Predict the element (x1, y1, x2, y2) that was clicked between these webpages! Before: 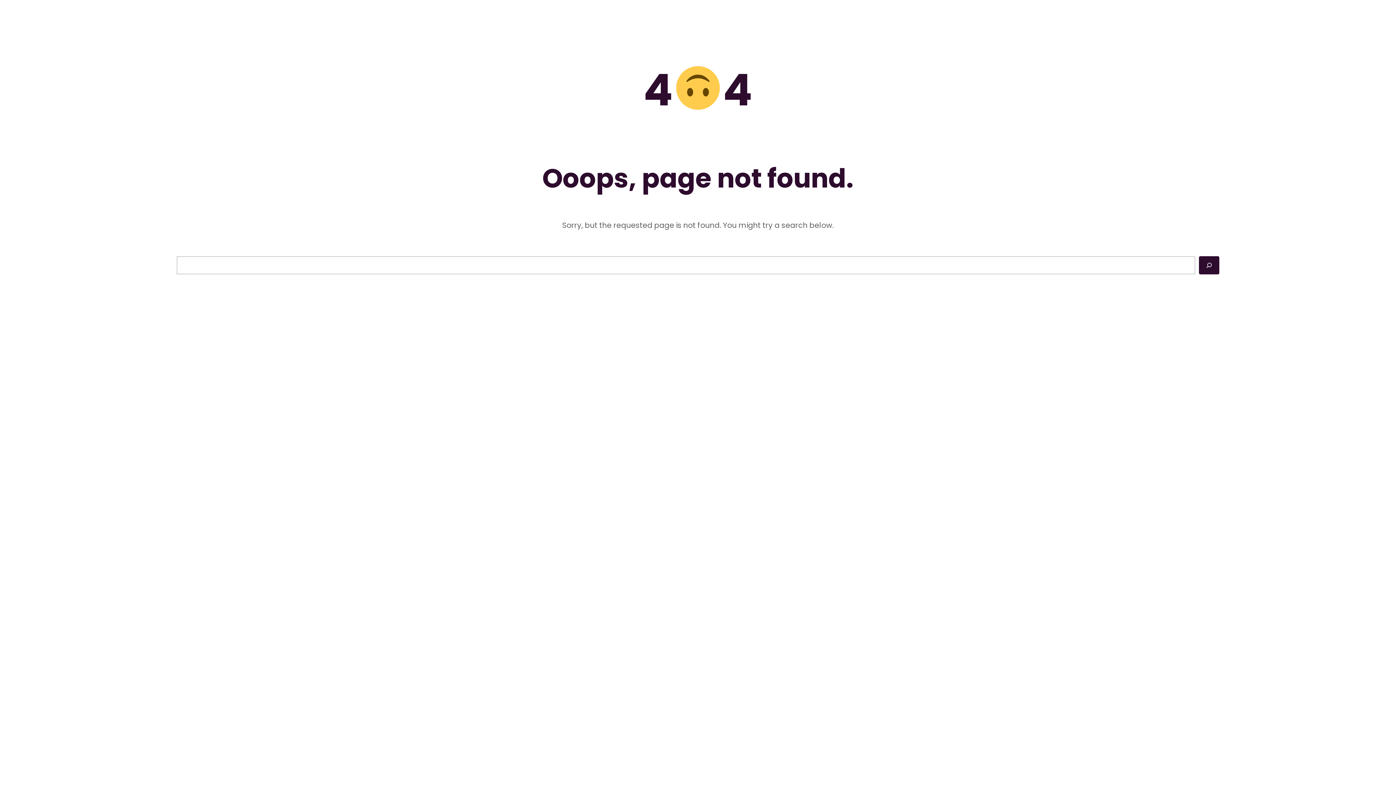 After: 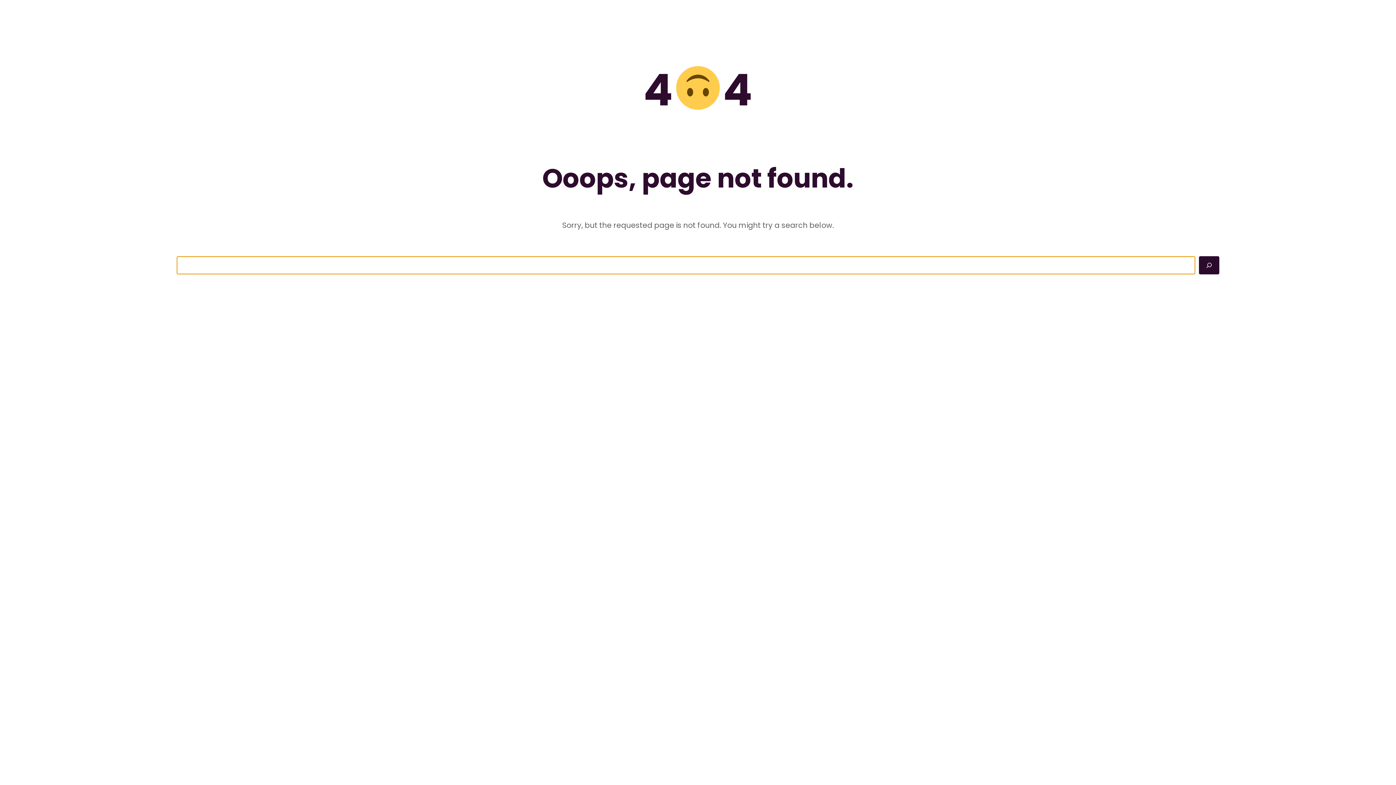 Action: bbox: (1199, 256, 1219, 274) label: Search